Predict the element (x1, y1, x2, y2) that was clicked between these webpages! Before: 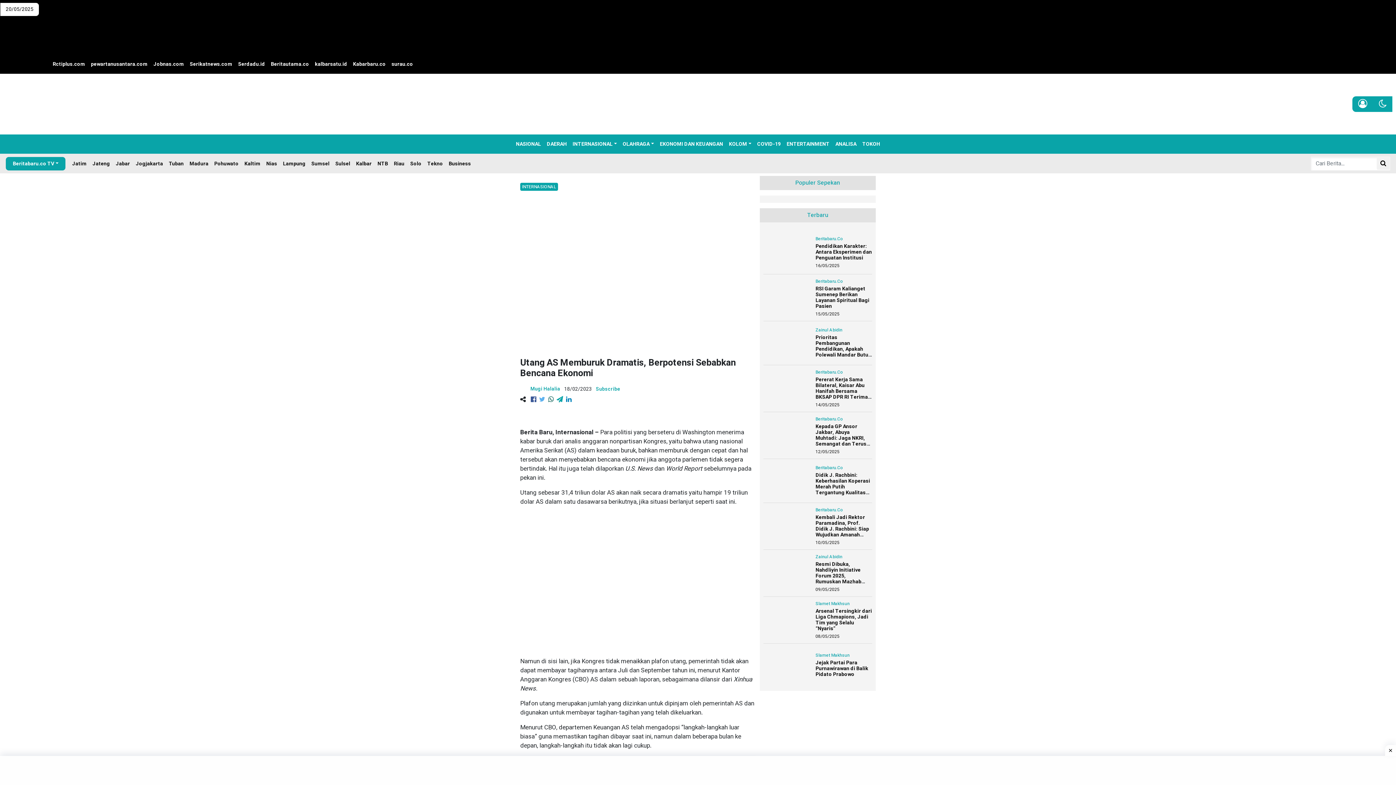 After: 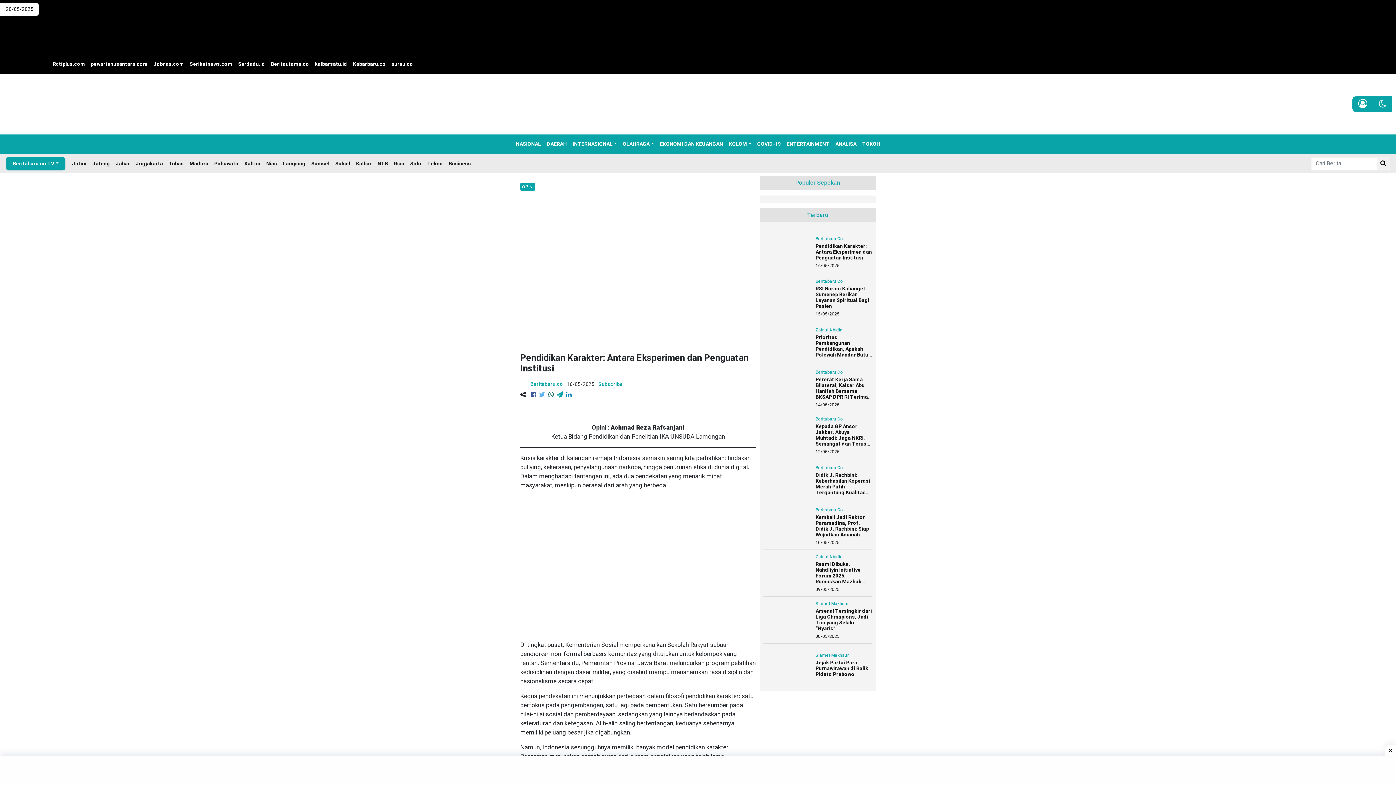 Action: bbox: (815, 242, 872, 261) label: Pendidikan Karakter: Antara Eksperimen dan Penguatan Institusi